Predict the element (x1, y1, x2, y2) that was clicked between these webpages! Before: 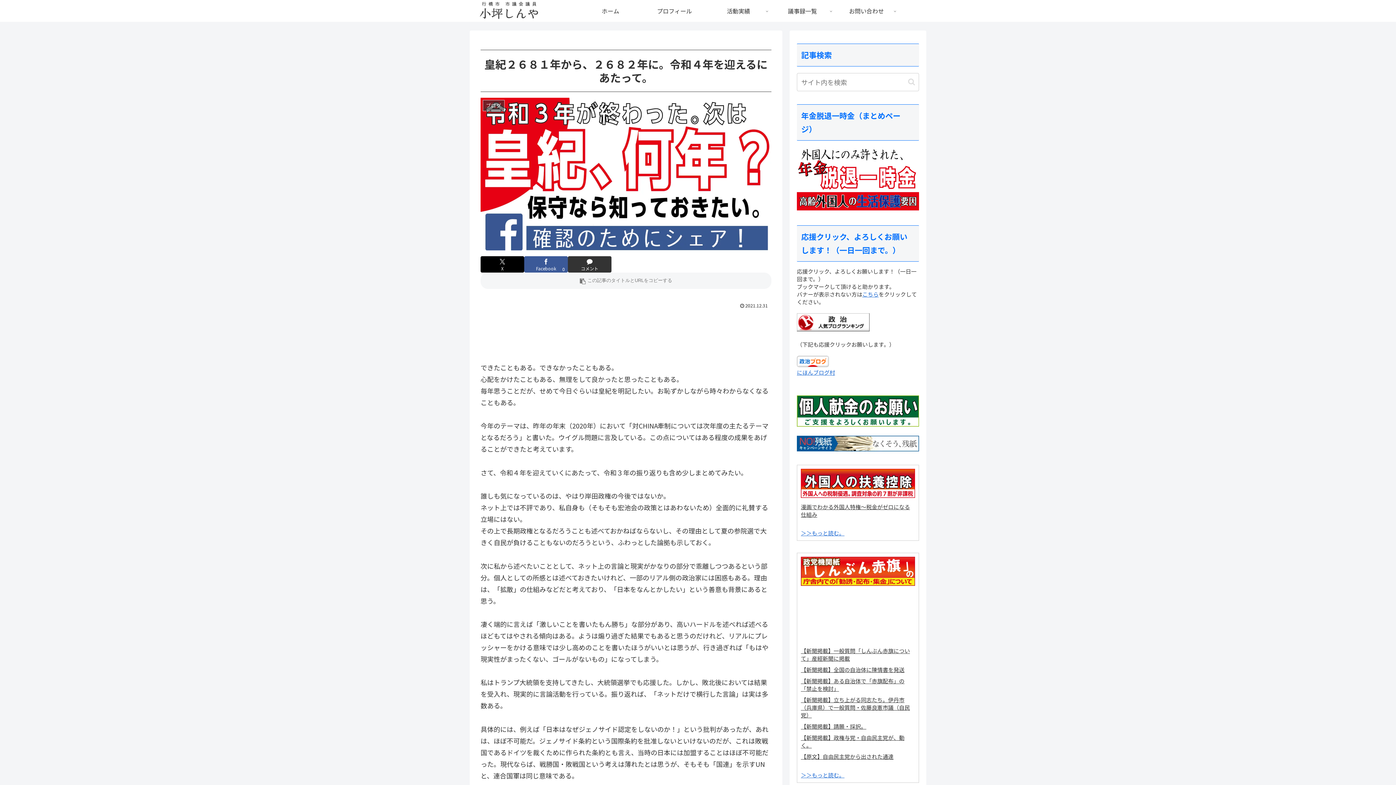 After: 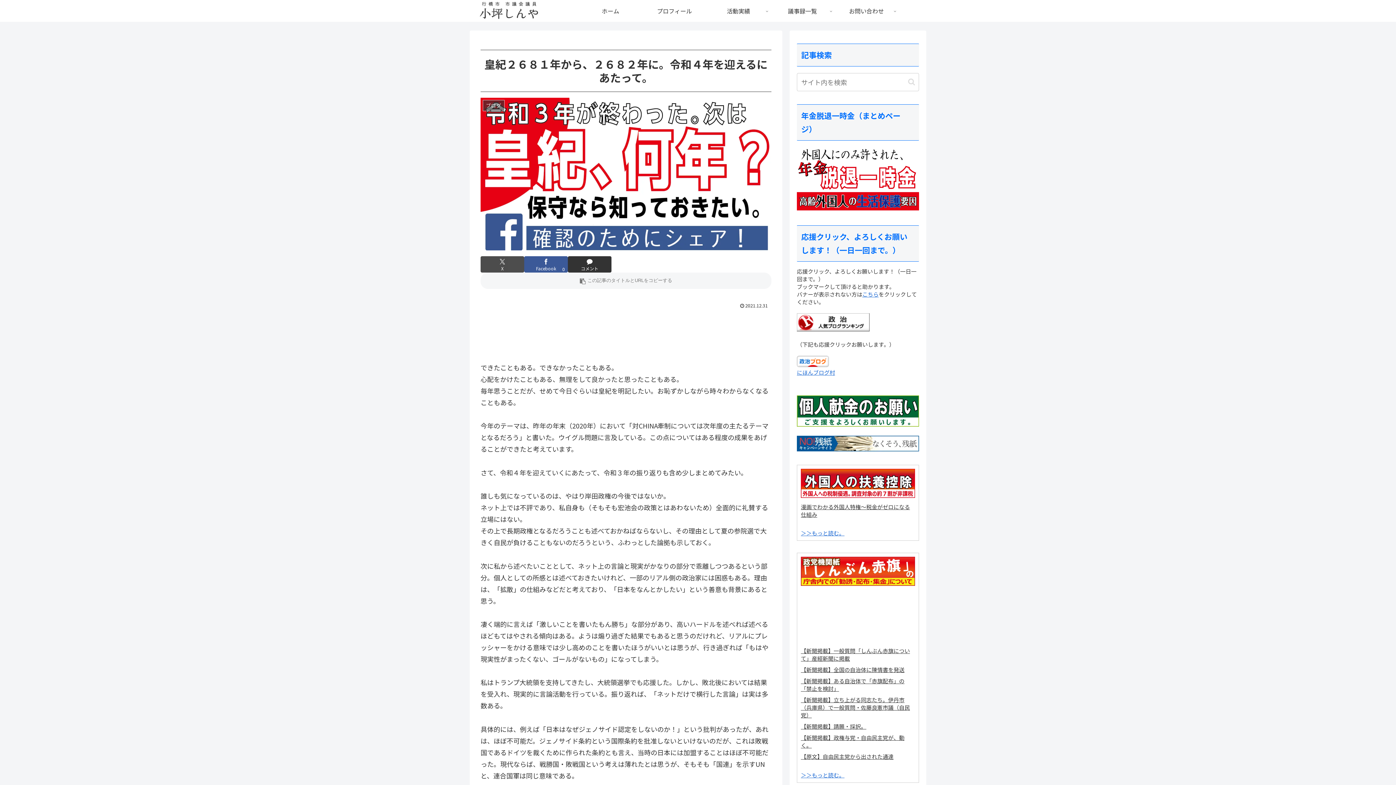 Action: bbox: (480, 256, 524, 272) label: Xでシェア